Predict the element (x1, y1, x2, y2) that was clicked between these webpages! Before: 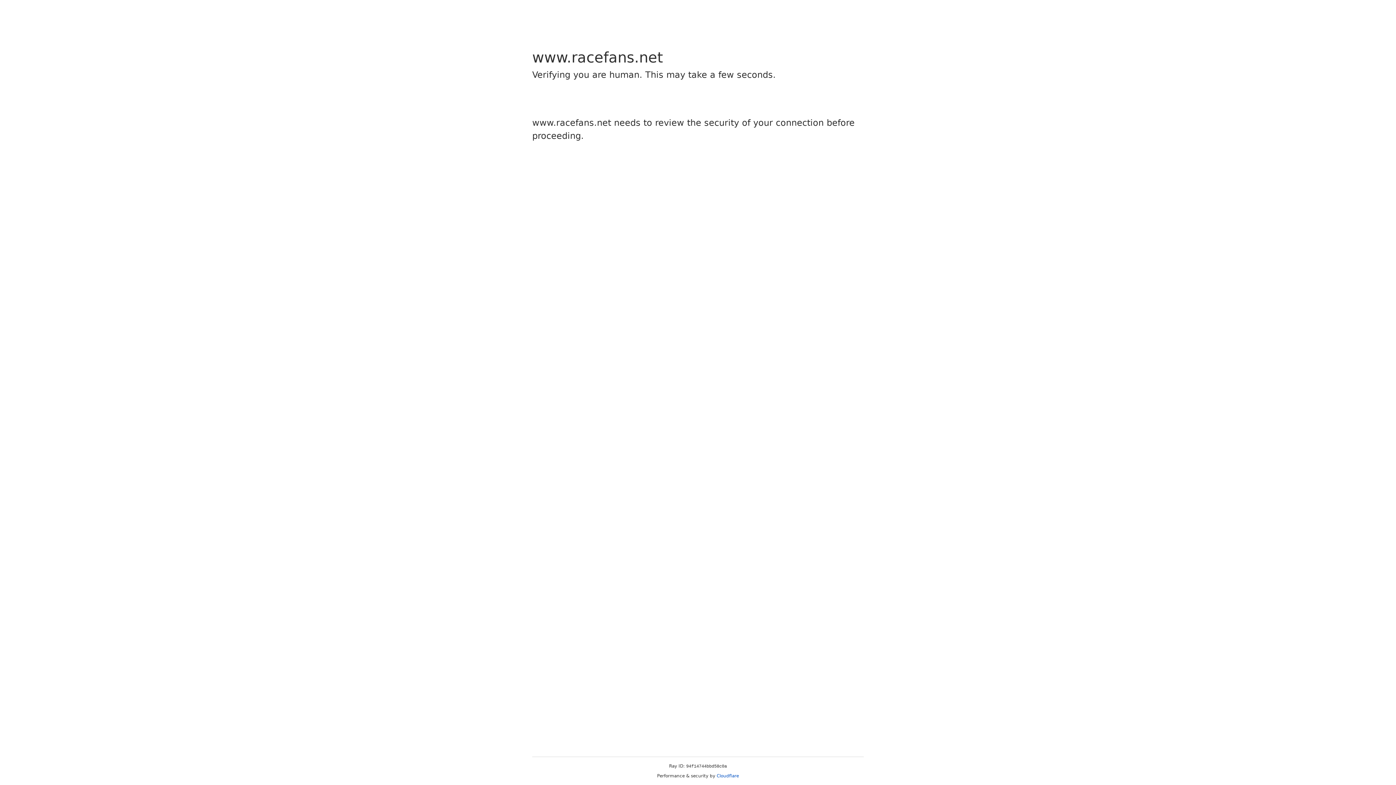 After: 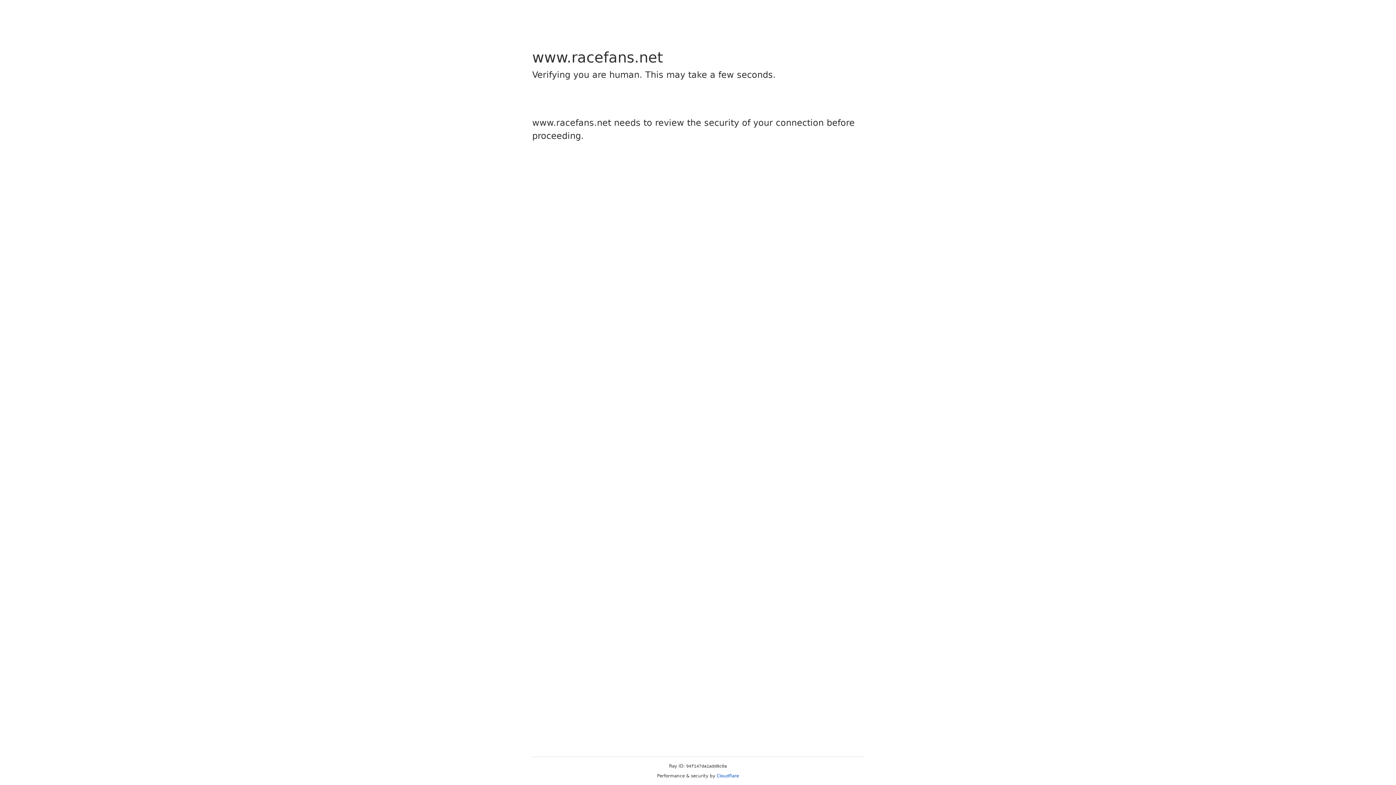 Action: label: Cloudflare bbox: (716, 773, 739, 778)